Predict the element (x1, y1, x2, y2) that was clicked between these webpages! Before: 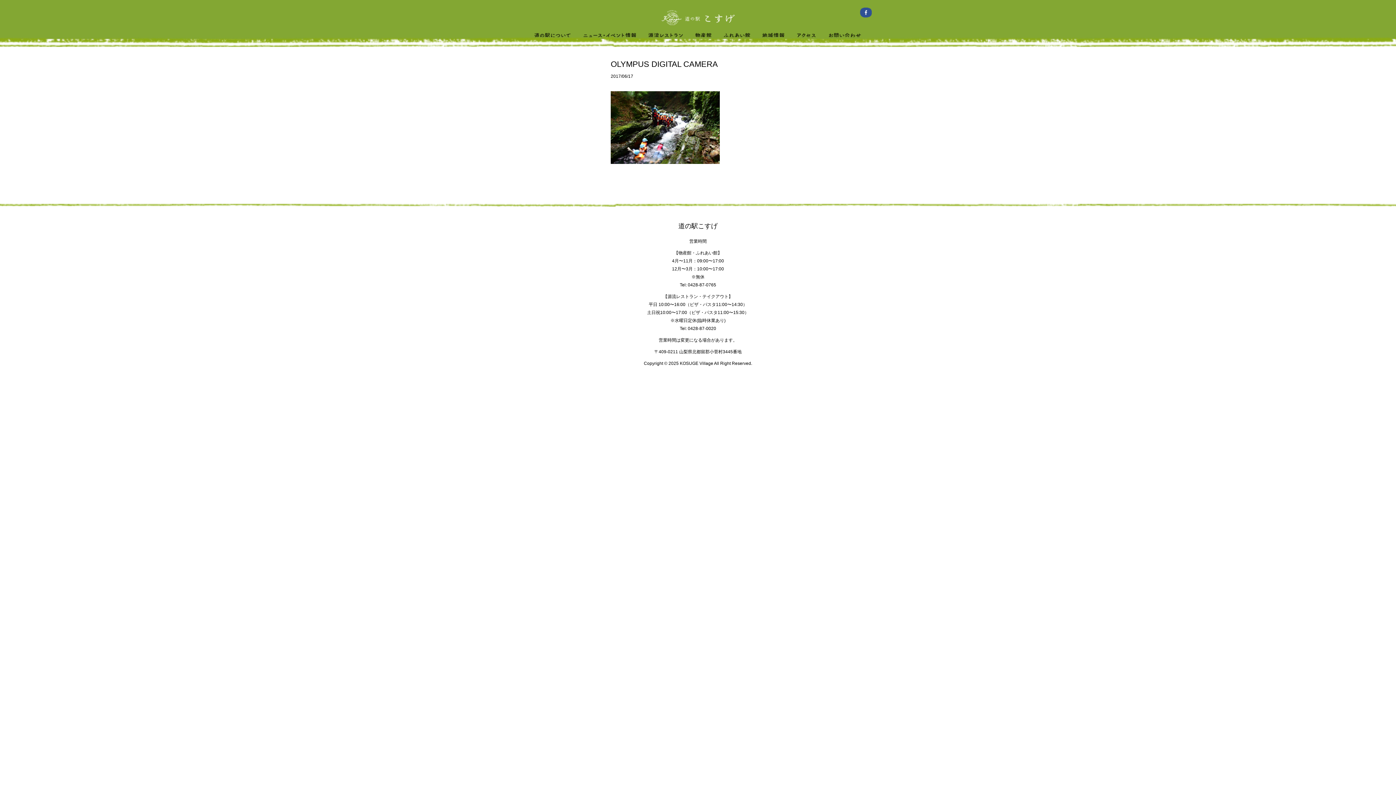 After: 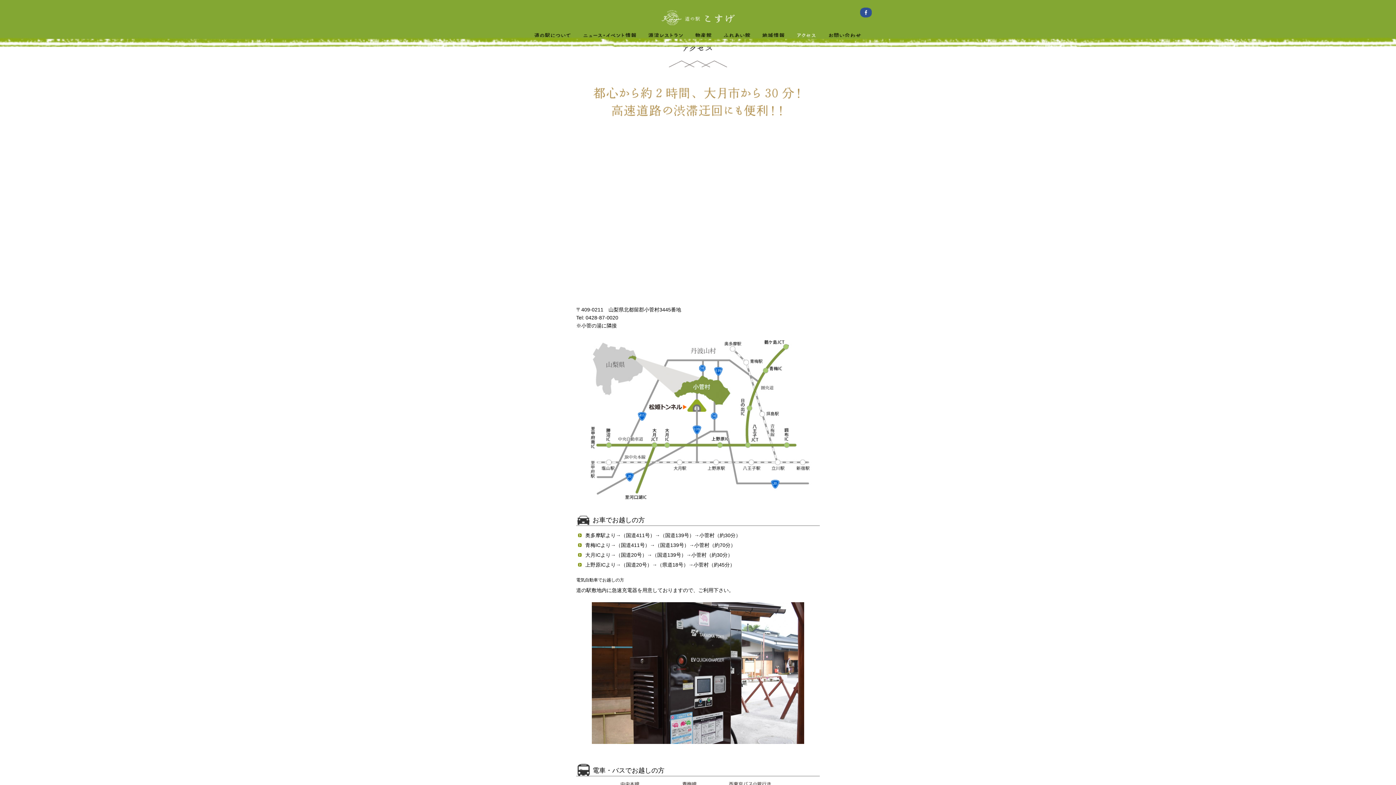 Action: bbox: (790, 32, 823, 38)